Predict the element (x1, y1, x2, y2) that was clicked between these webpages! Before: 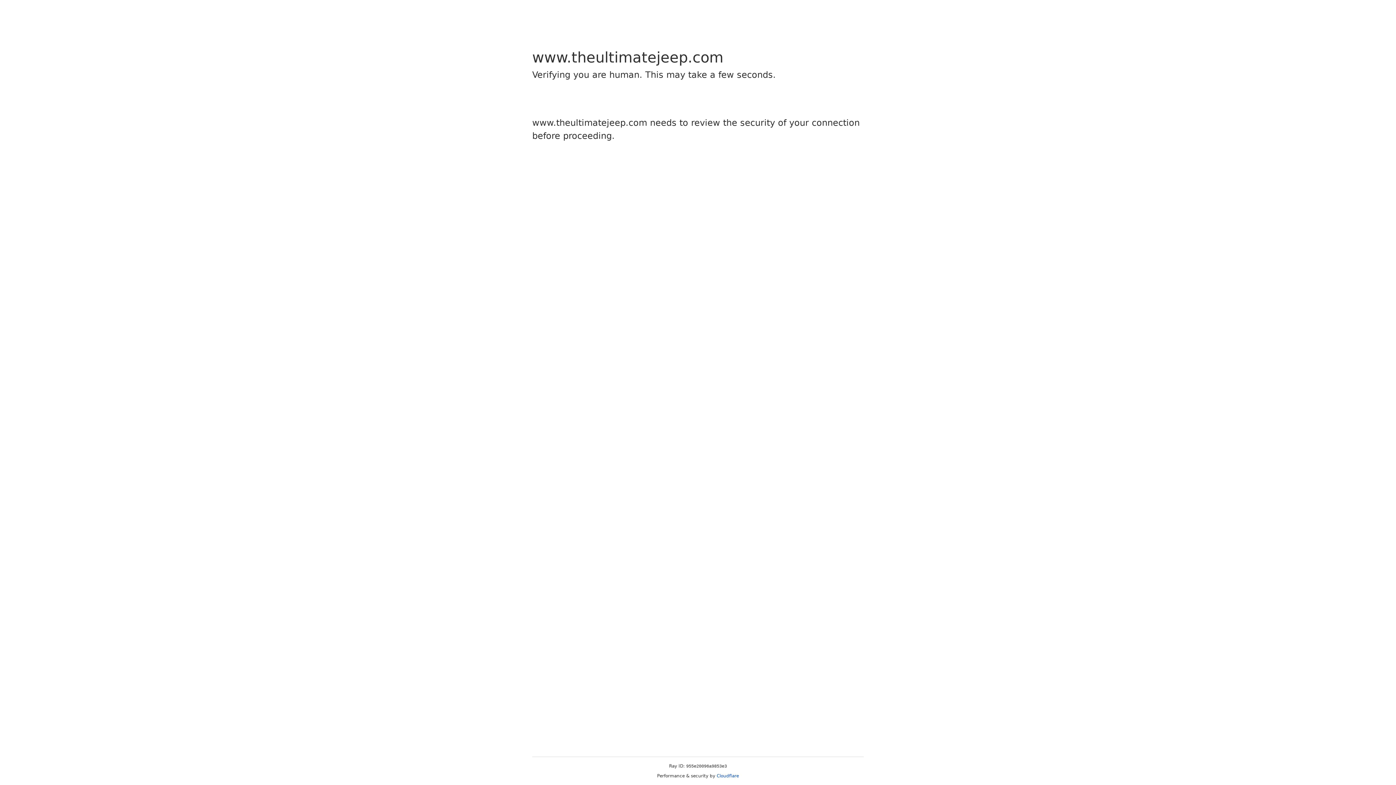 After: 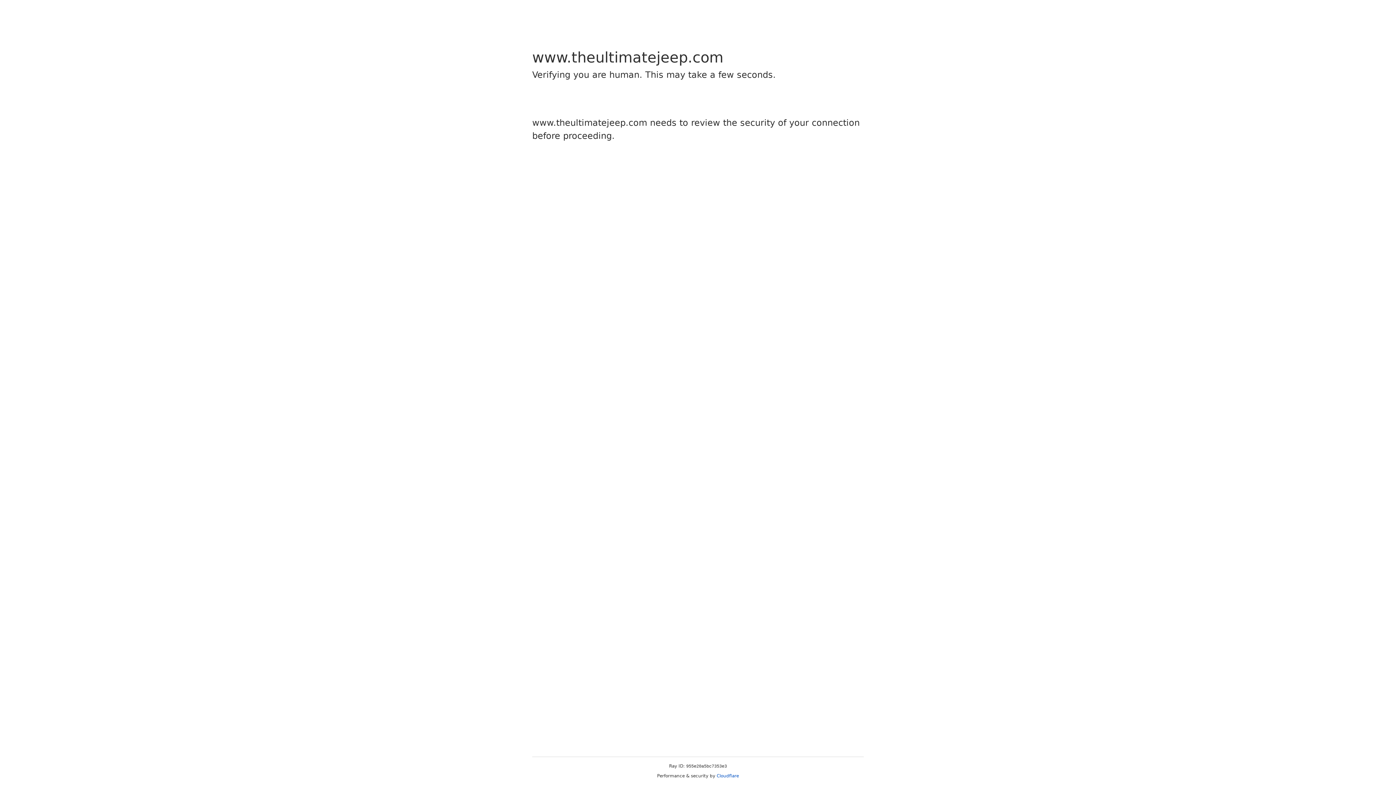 Action: label: Cloudflare bbox: (716, 773, 739, 778)